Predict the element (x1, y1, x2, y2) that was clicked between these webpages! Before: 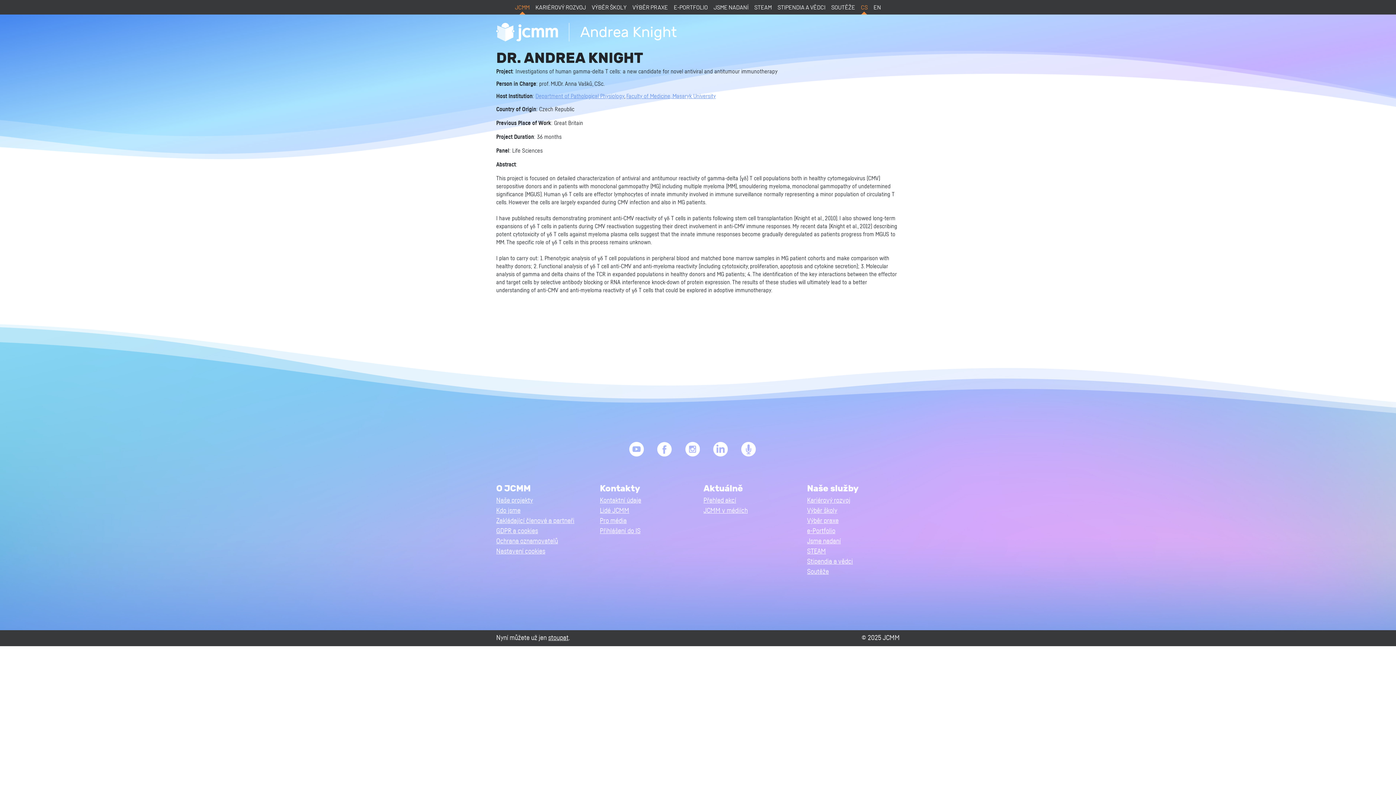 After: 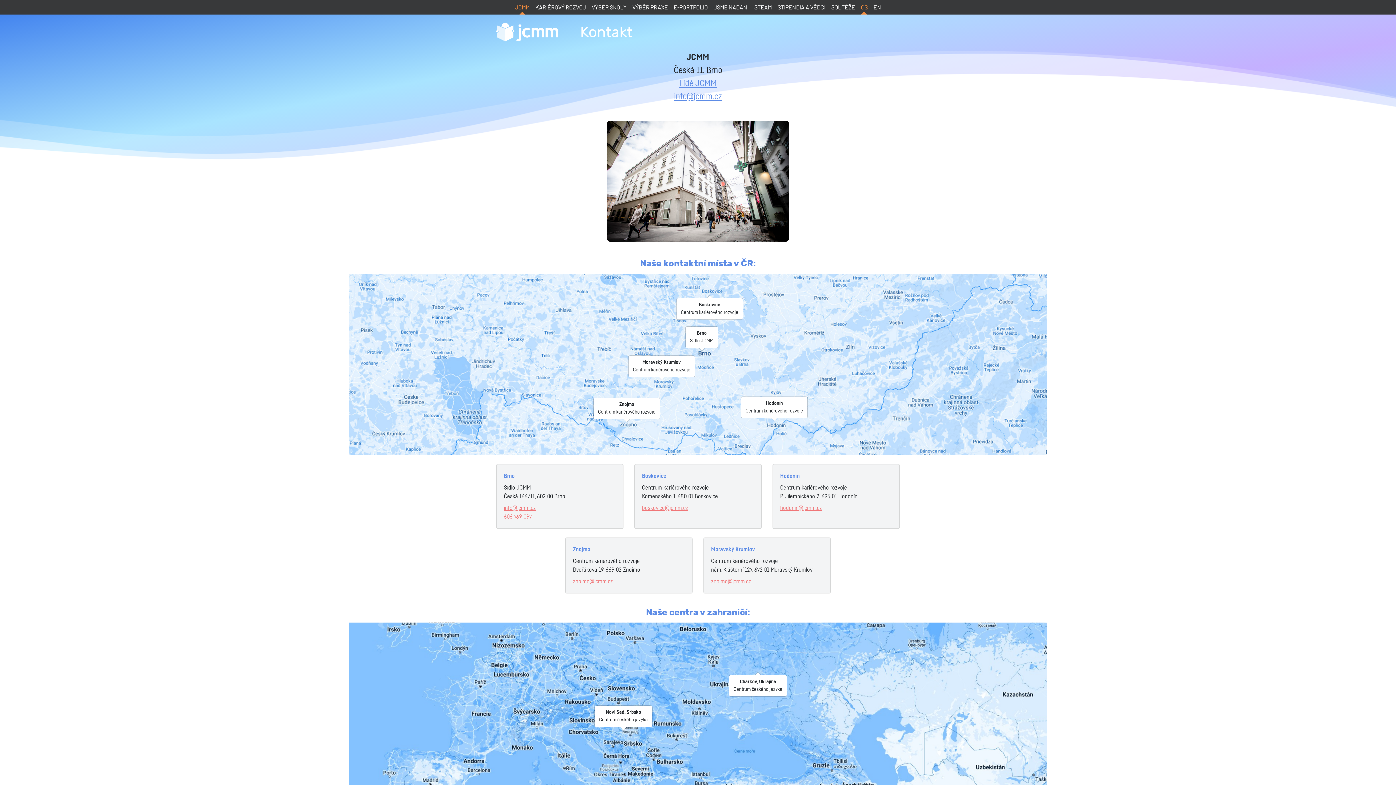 Action: bbox: (600, 497, 641, 504) label: Kontaktní údaje